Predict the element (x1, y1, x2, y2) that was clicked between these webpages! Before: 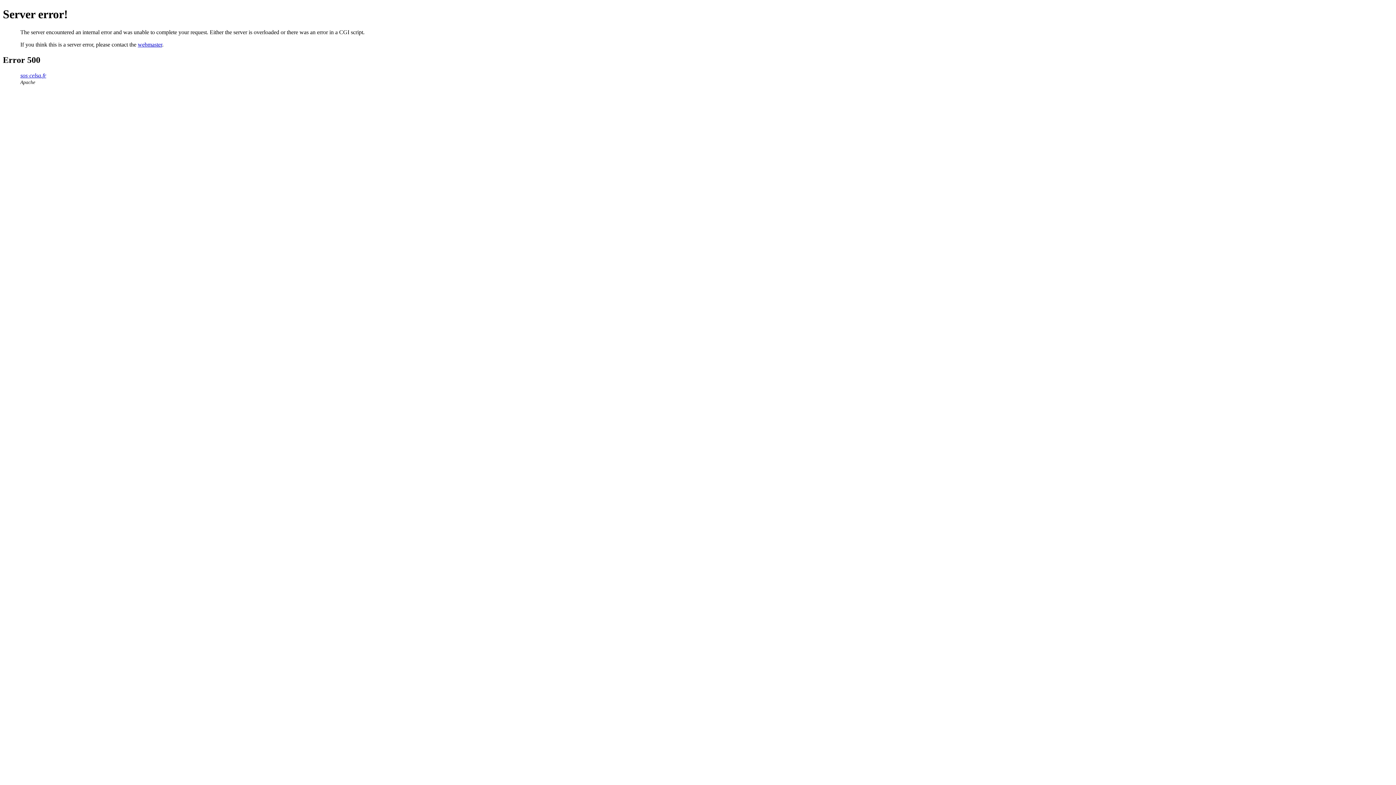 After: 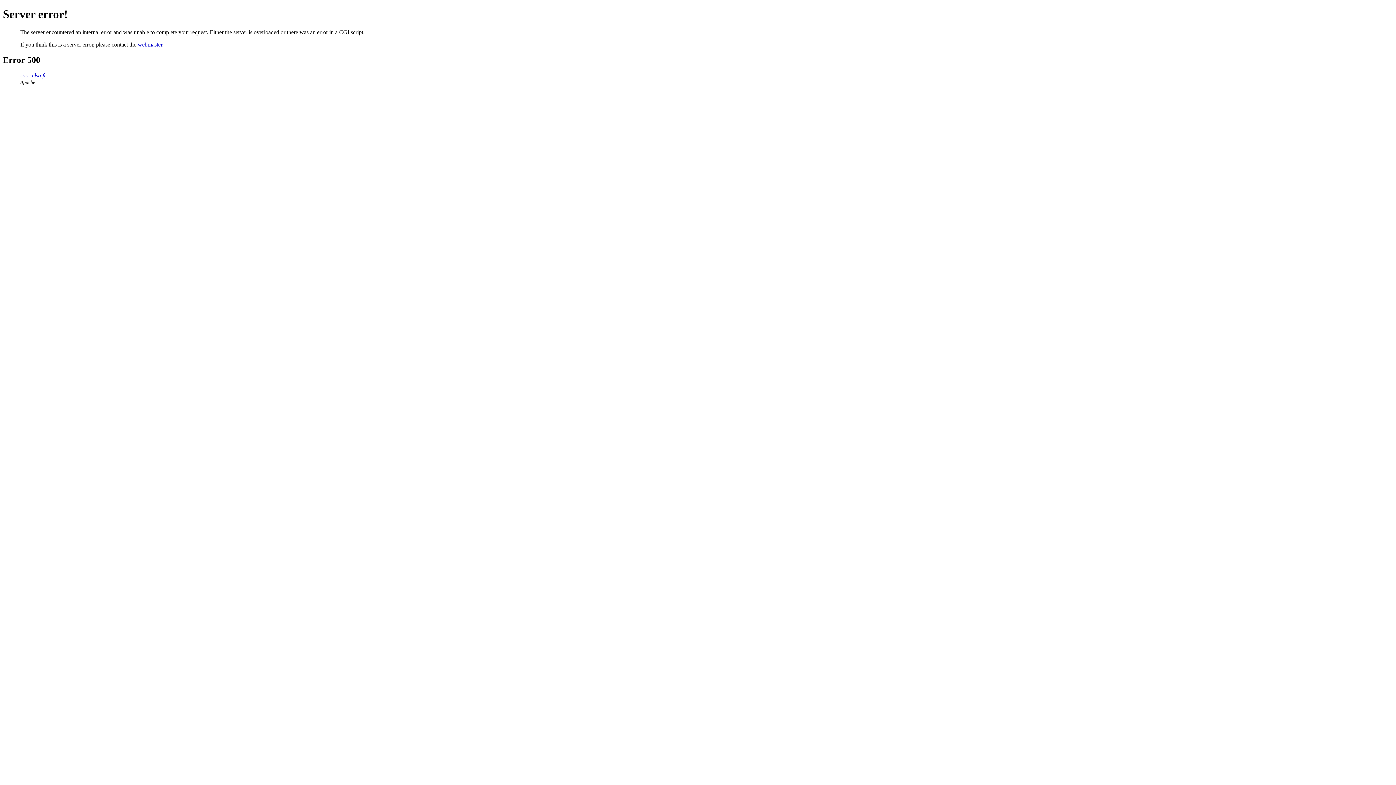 Action: bbox: (20, 72, 46, 78) label: sos-celsa.fr